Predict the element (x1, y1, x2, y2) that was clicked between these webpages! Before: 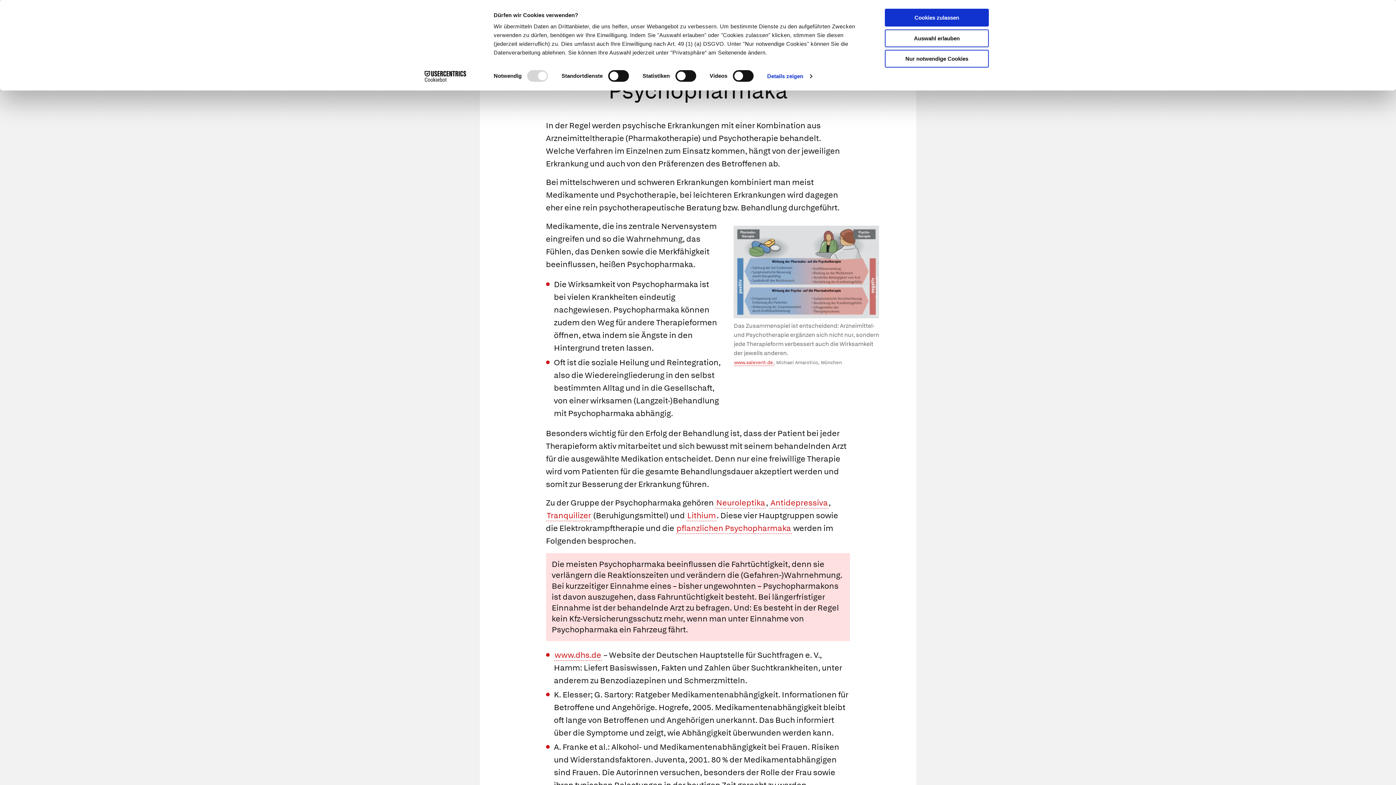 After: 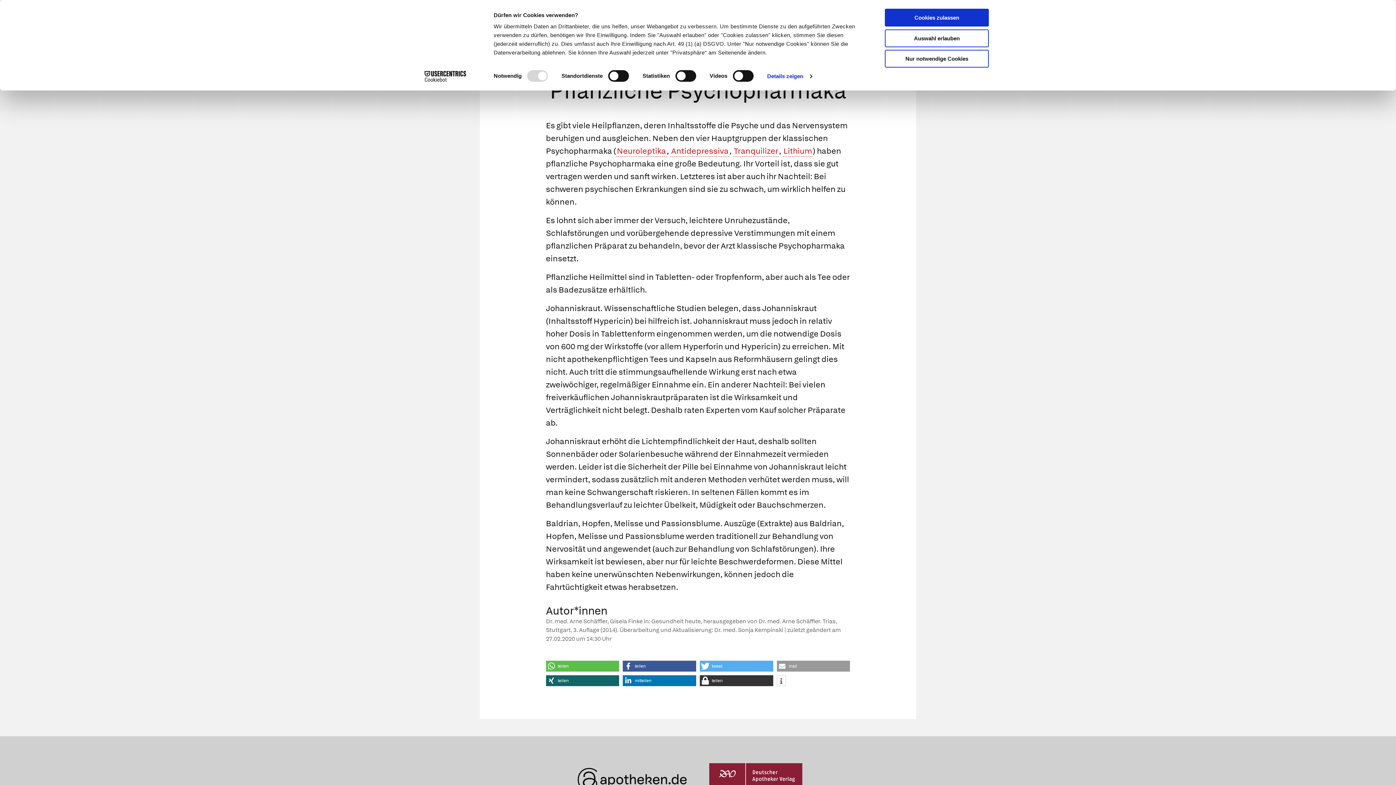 Action: bbox: (675, 523, 792, 534) label: pflanzlichen Psychopharmaka